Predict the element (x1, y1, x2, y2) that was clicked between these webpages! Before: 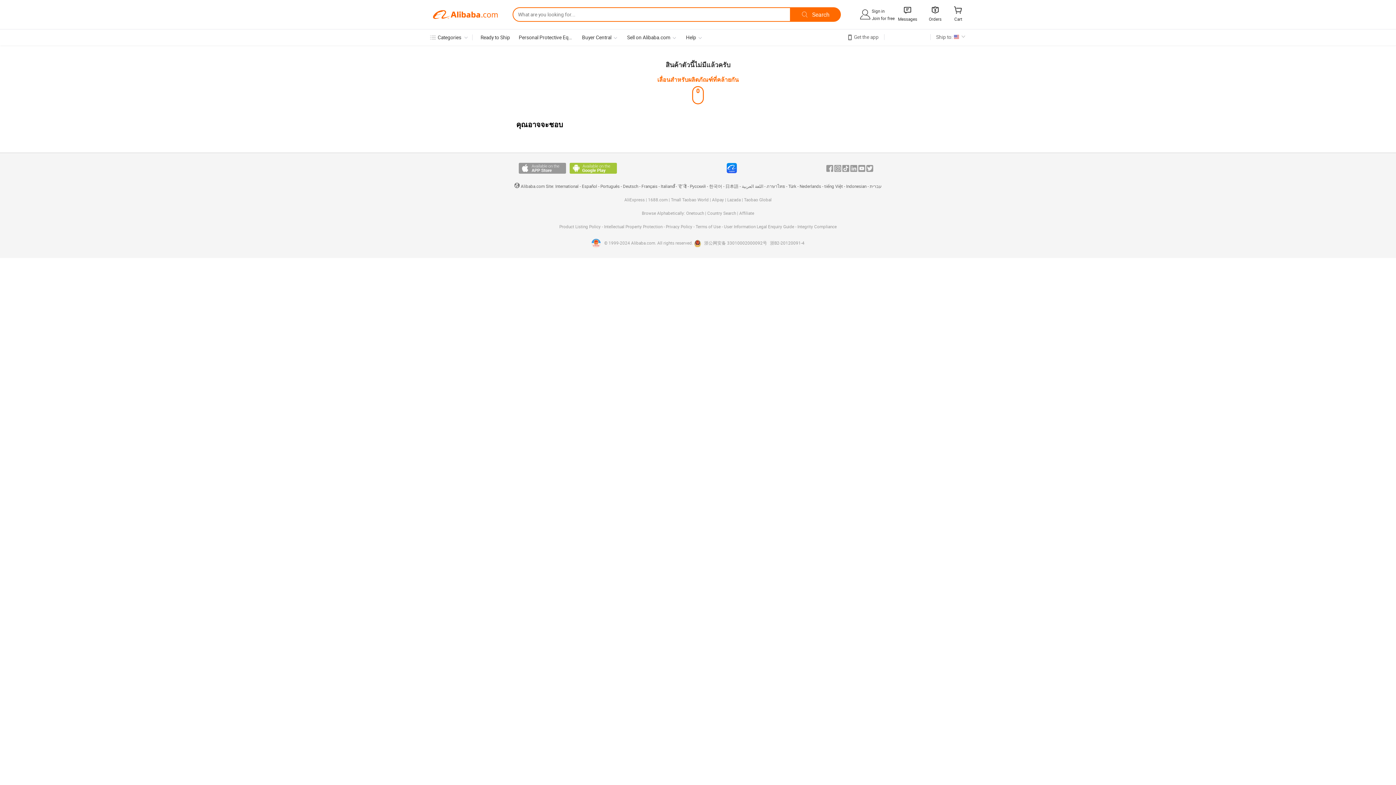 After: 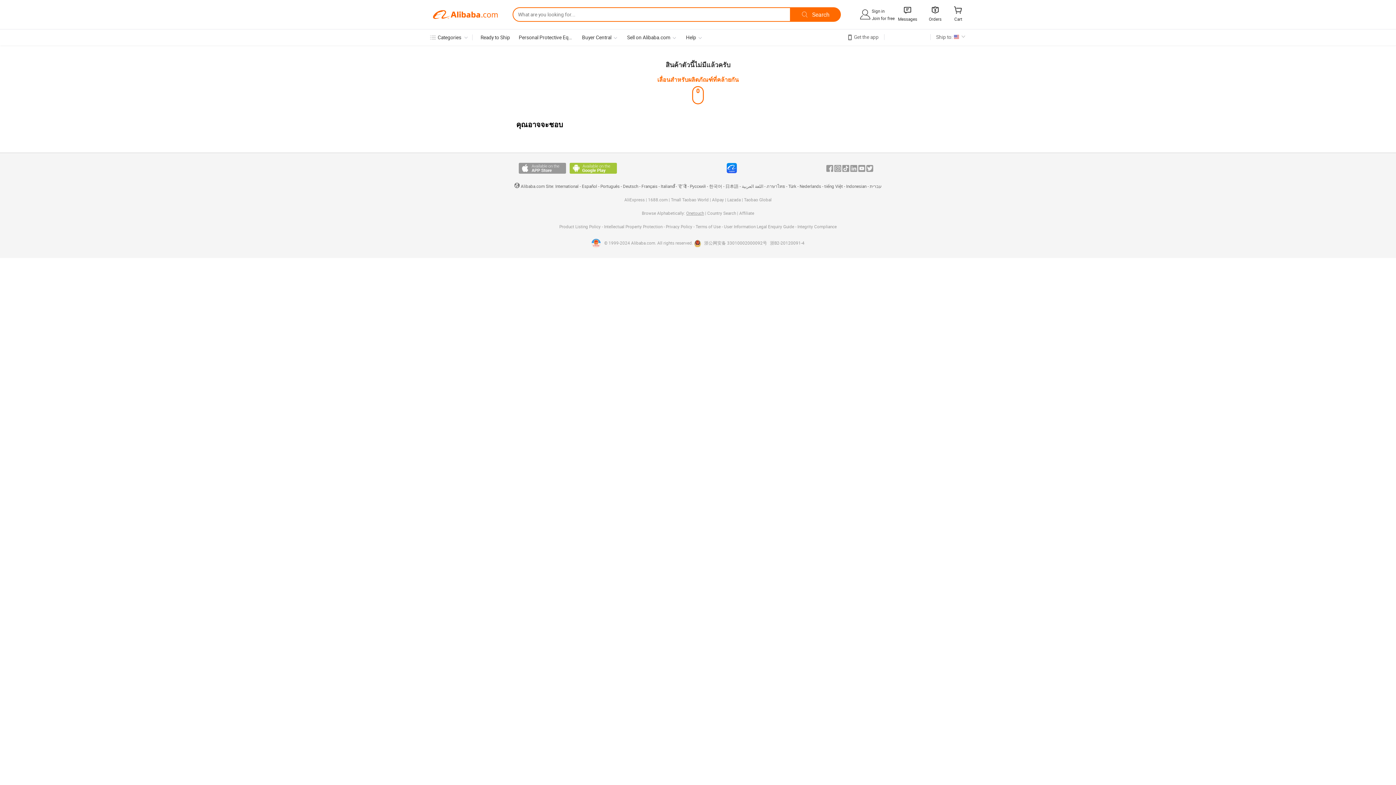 Action: bbox: (686, 210, 704, 216) label: Onetouch